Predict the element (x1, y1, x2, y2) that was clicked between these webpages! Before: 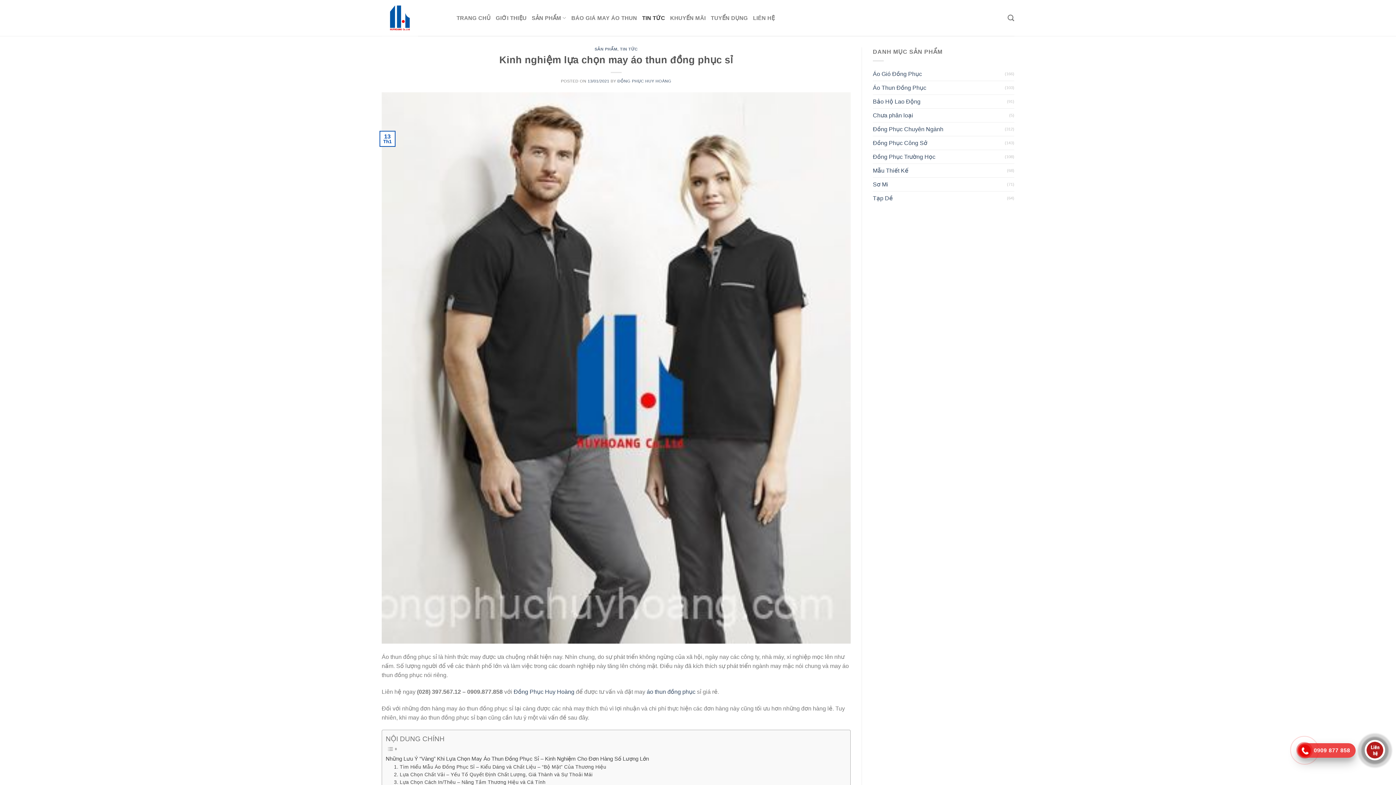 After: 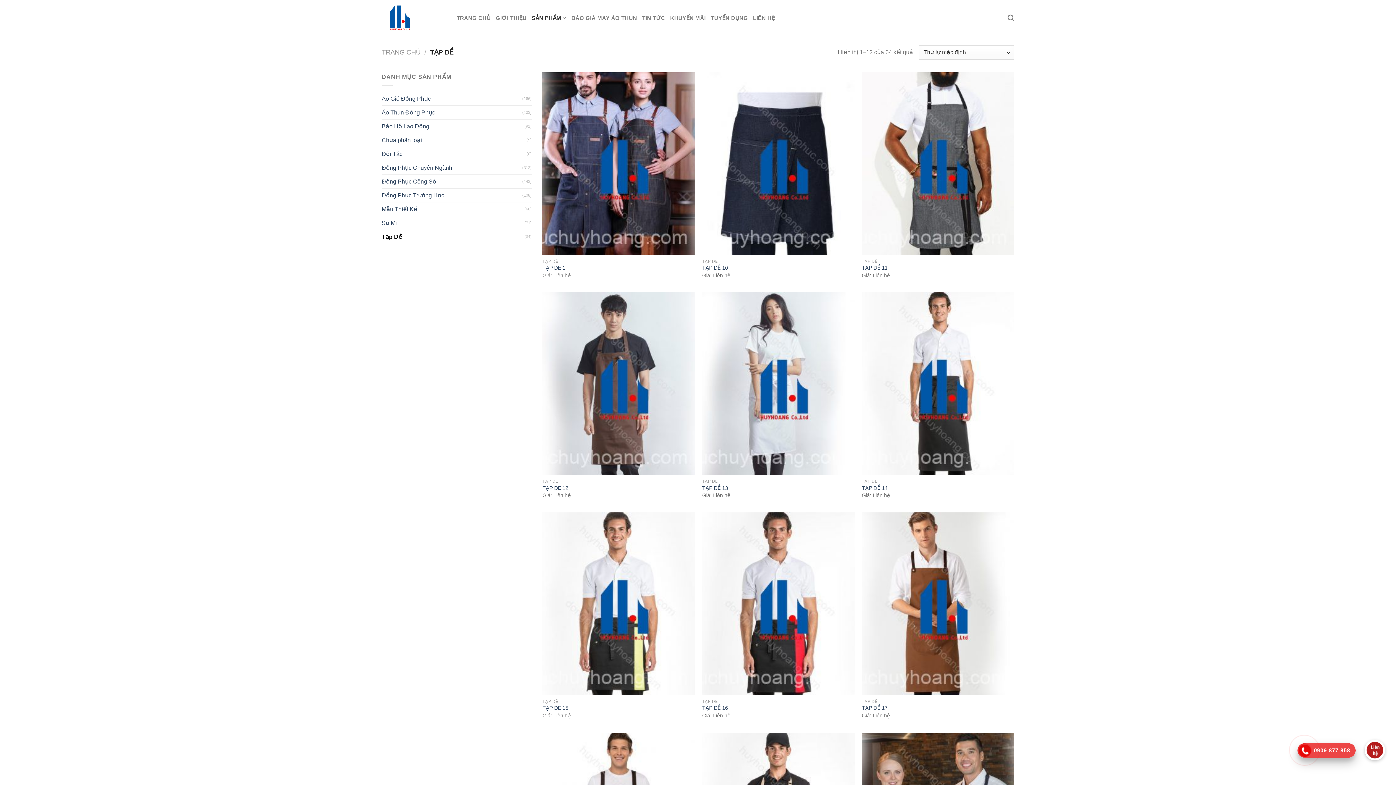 Action: bbox: (873, 191, 1007, 204) label: Tạp Dề